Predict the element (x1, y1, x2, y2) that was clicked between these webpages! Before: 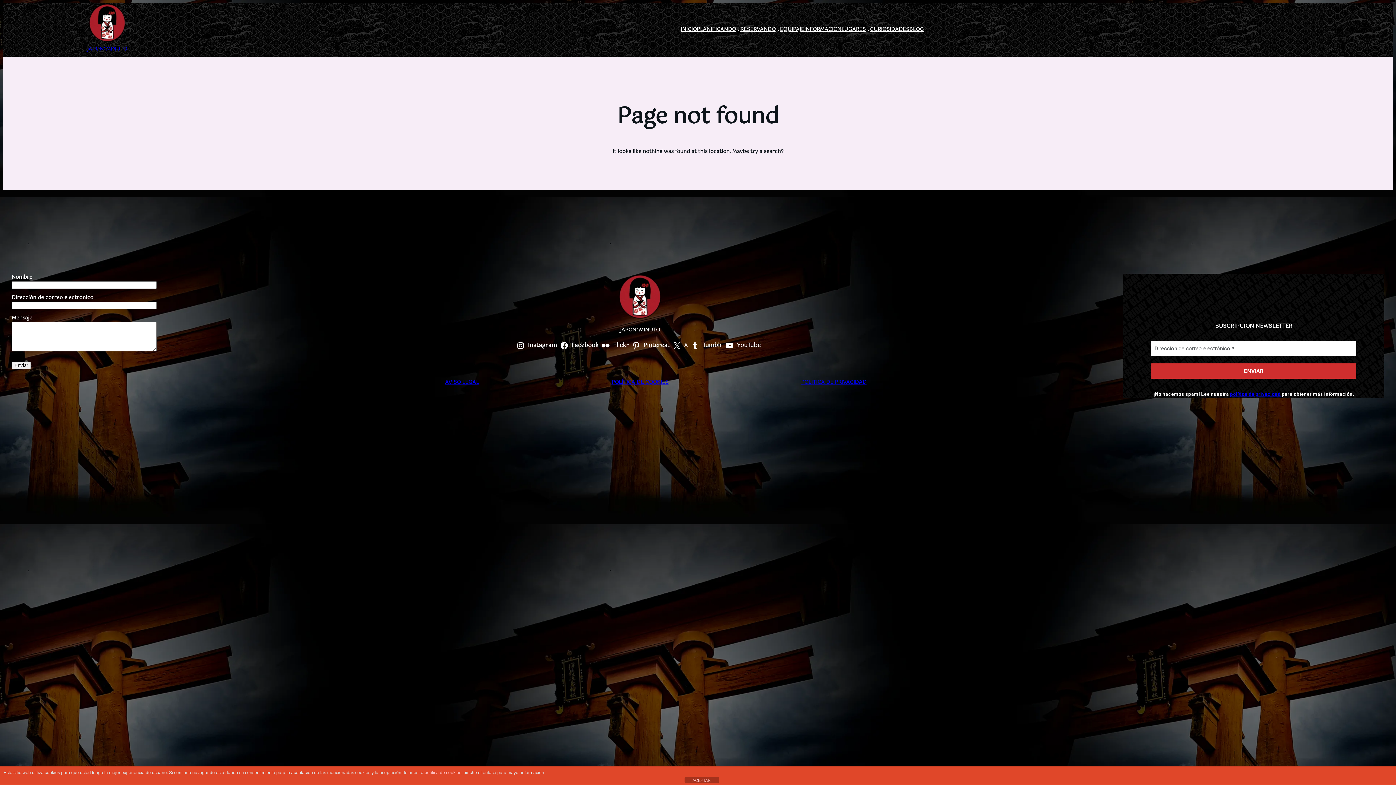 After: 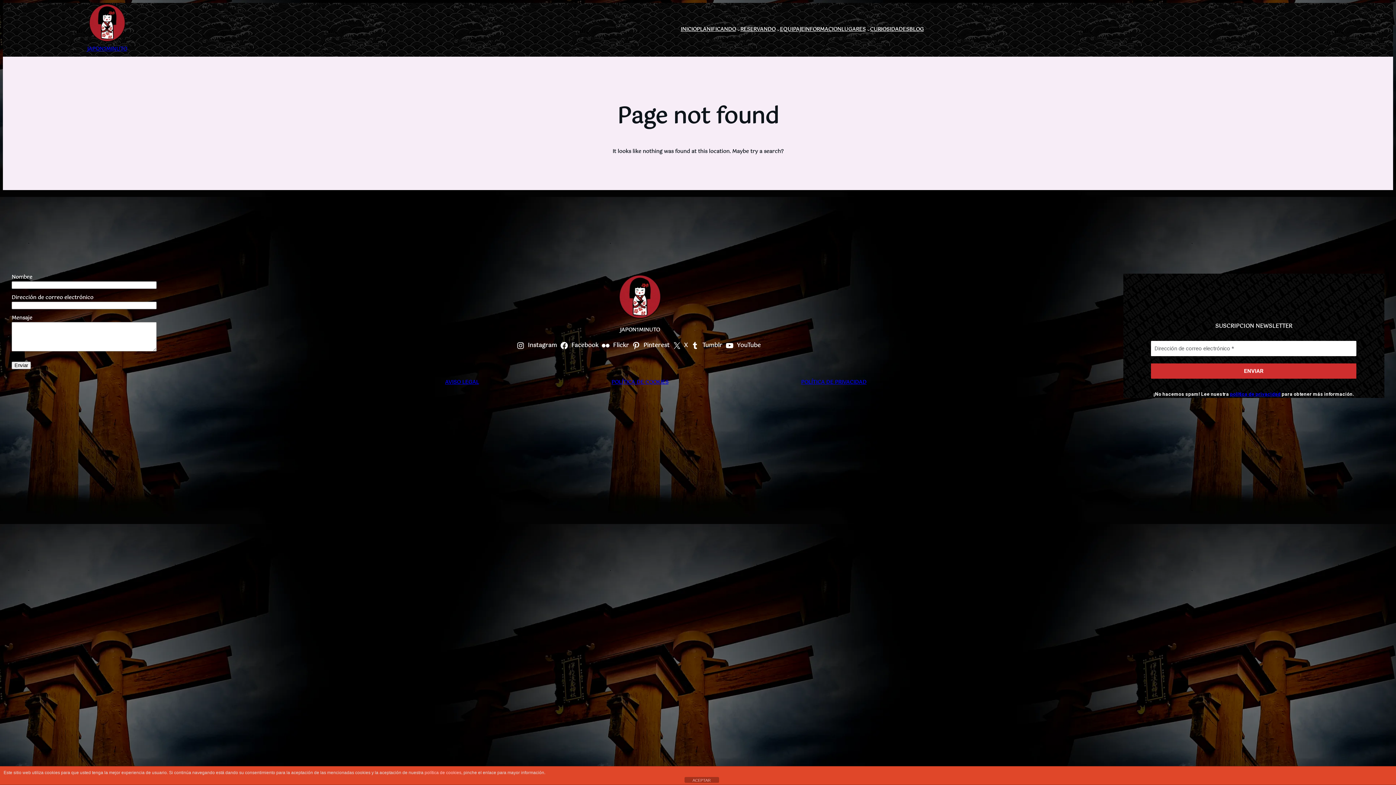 Action: bbox: (1230, 390, 1281, 397) label: política de privacidad